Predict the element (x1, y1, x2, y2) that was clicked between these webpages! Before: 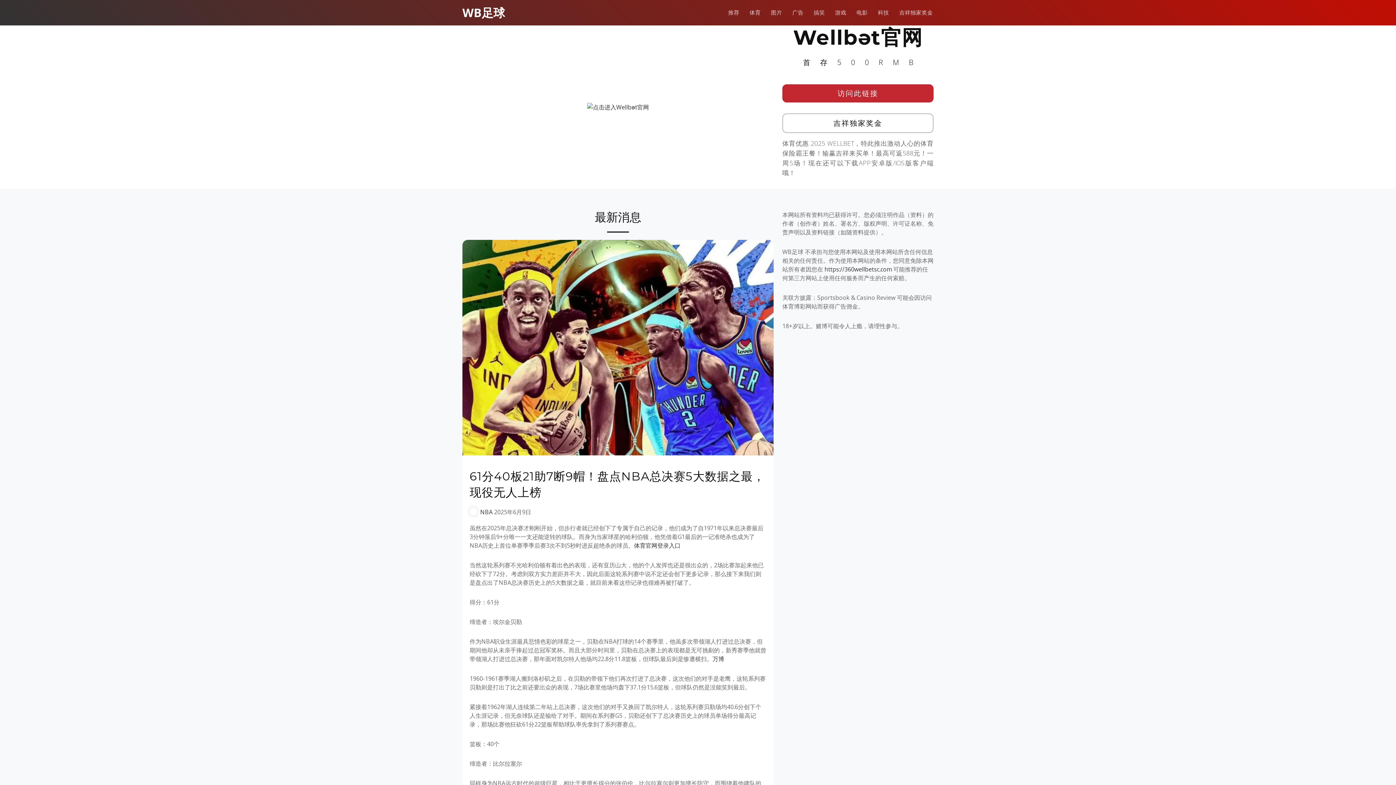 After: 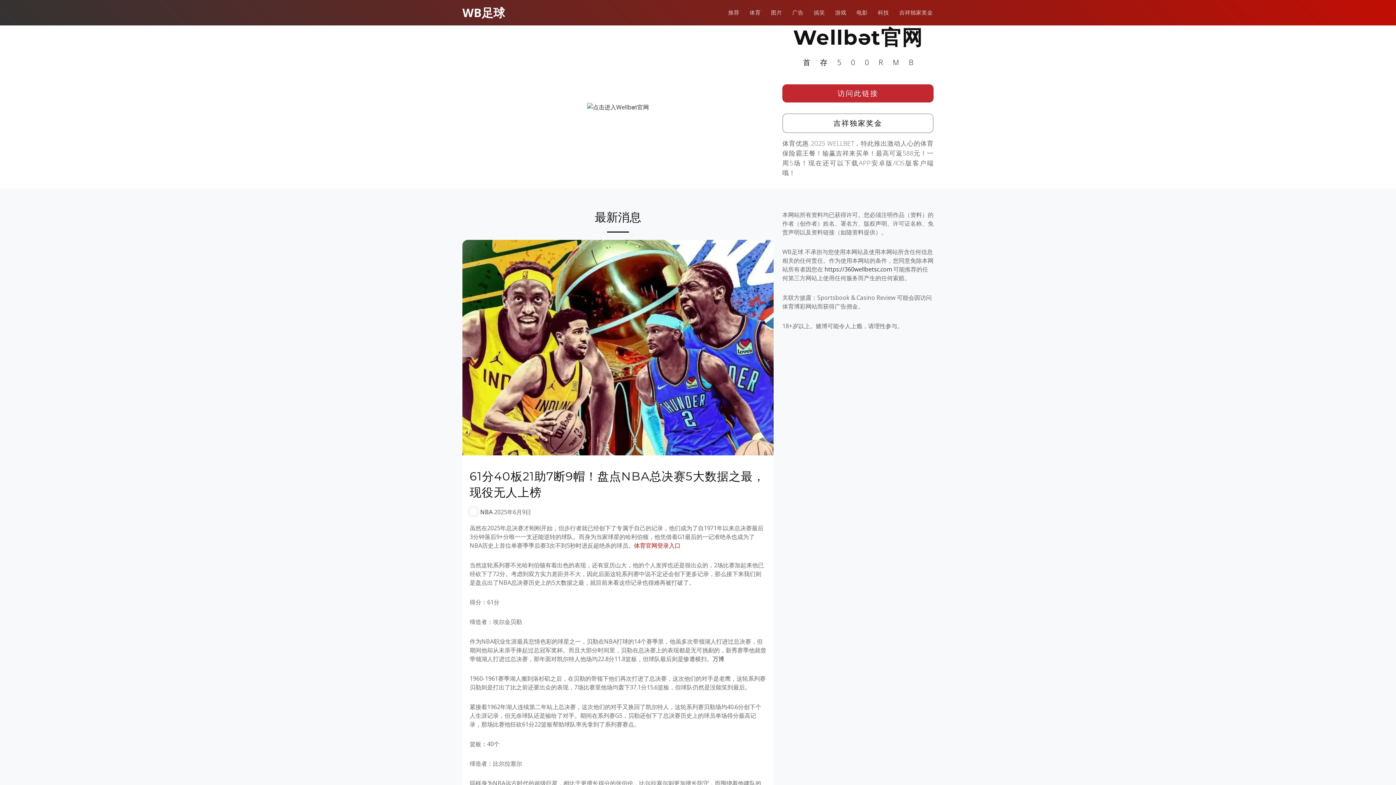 Action: bbox: (634, 541, 680, 549) label: 体育官网登录入口